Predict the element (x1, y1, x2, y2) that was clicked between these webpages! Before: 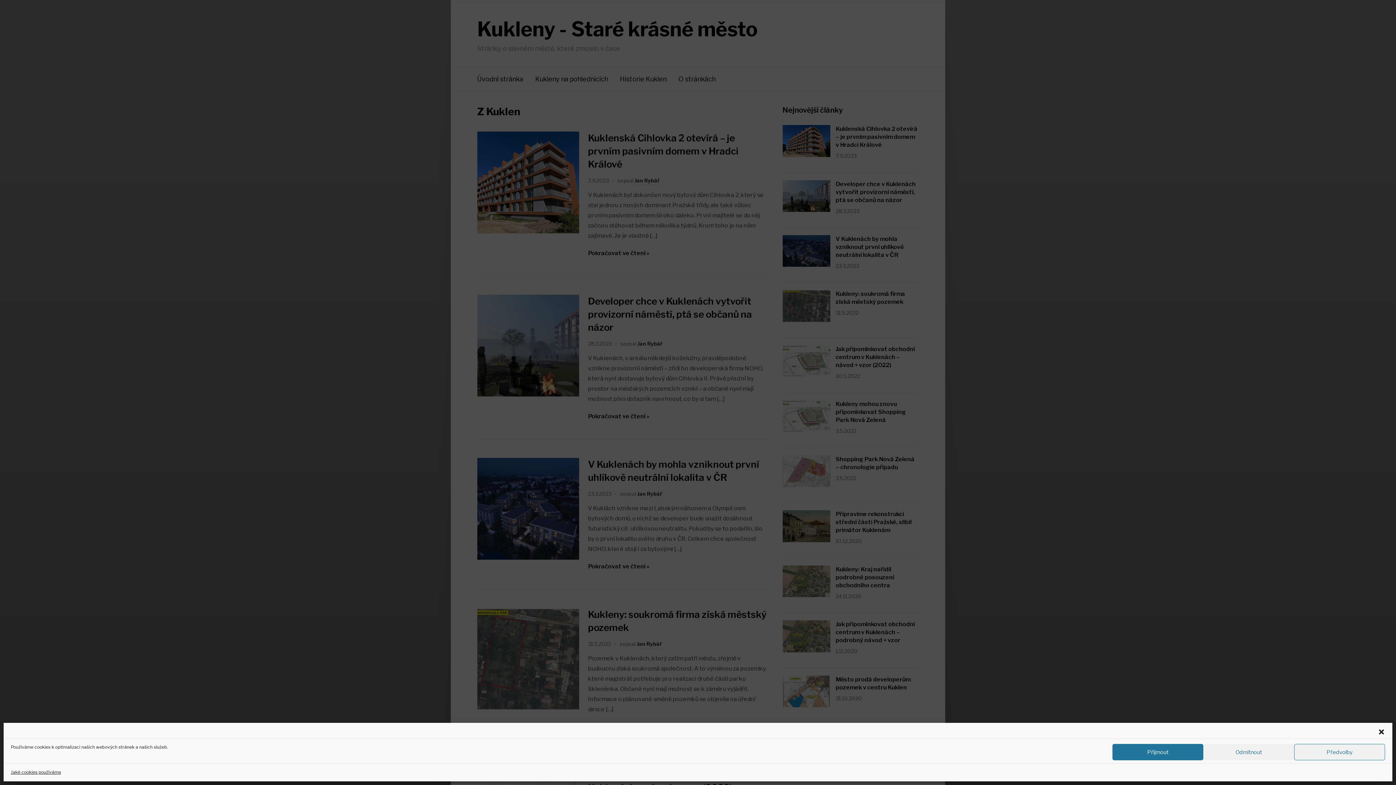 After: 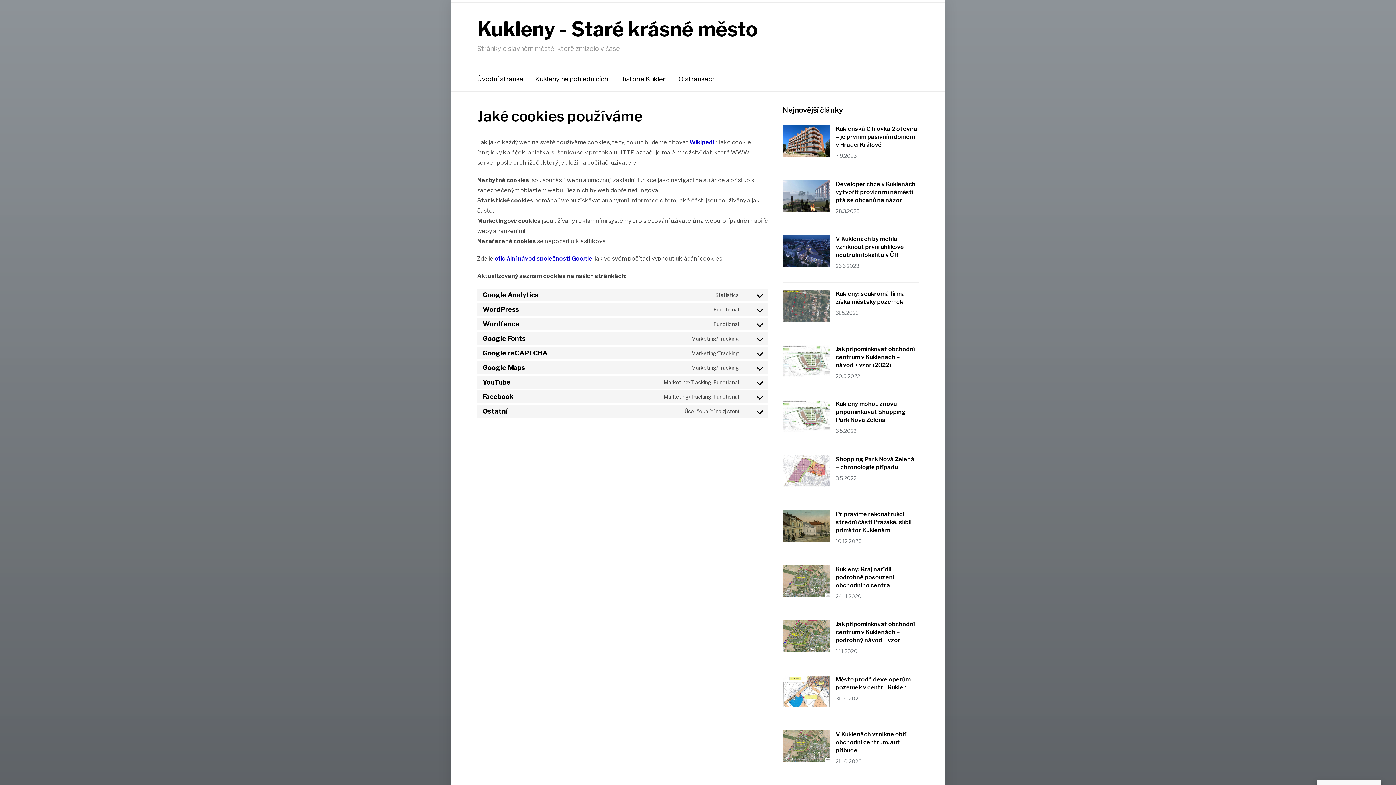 Action: label: Jaké cookies používáme bbox: (10, 769, 61, 776)